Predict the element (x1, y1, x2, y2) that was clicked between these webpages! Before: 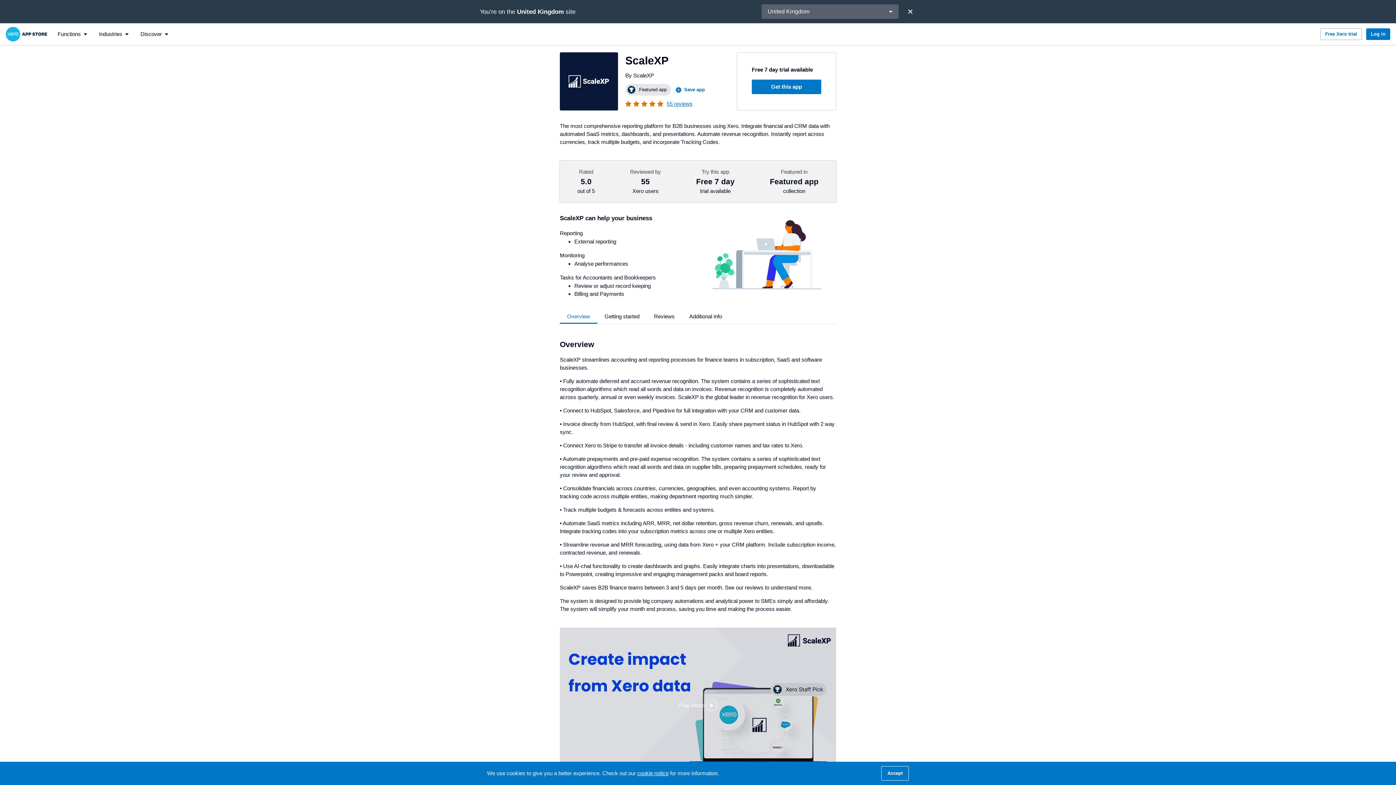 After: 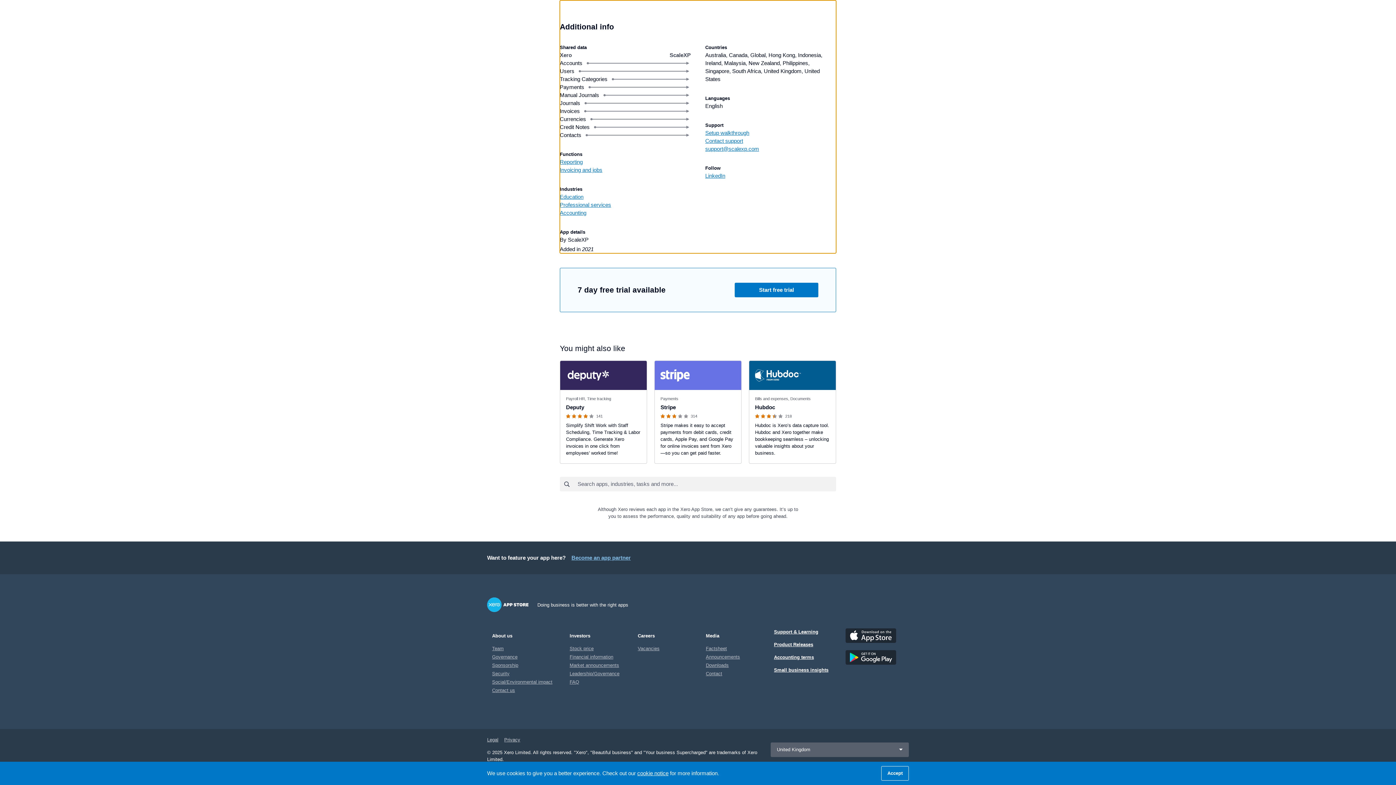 Action: label: Additional info bbox: (682, 309, 729, 324)